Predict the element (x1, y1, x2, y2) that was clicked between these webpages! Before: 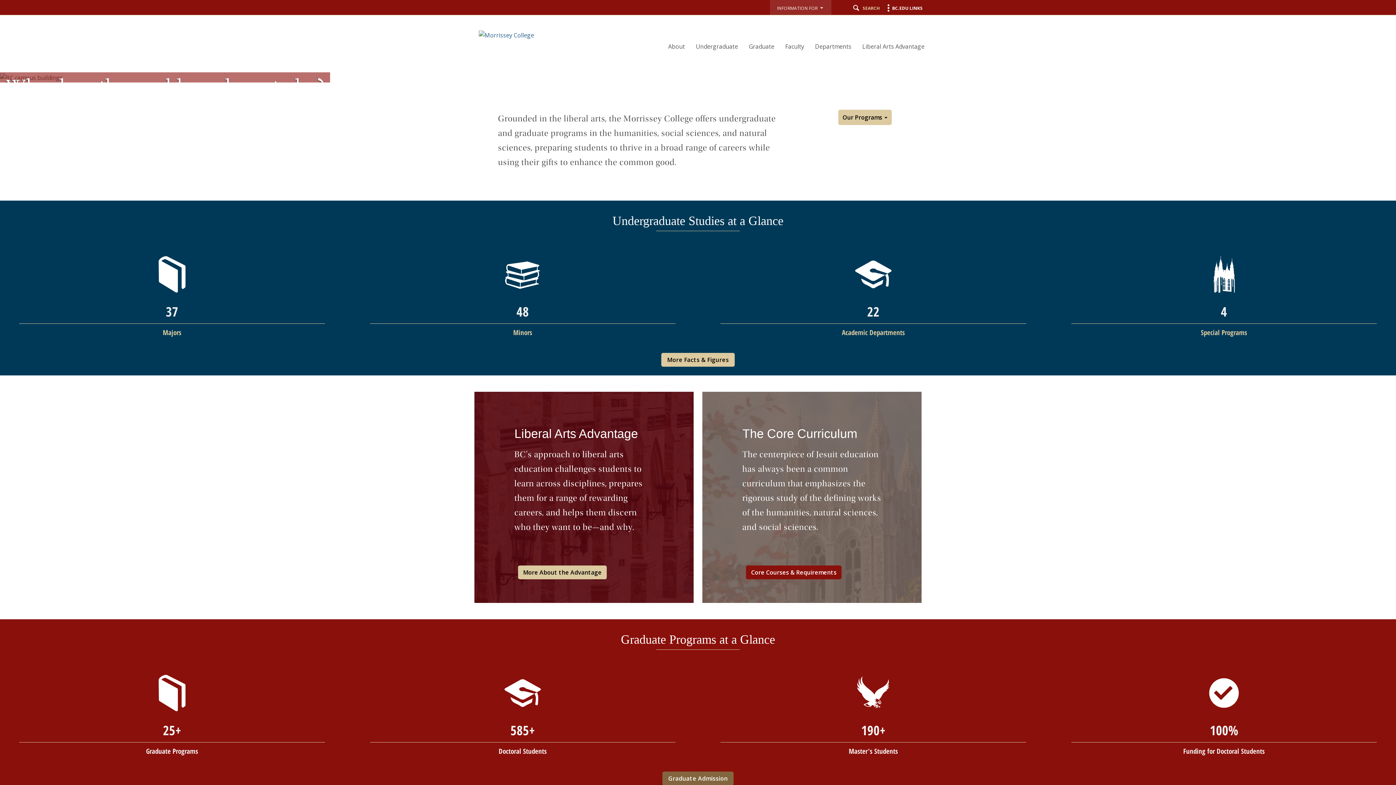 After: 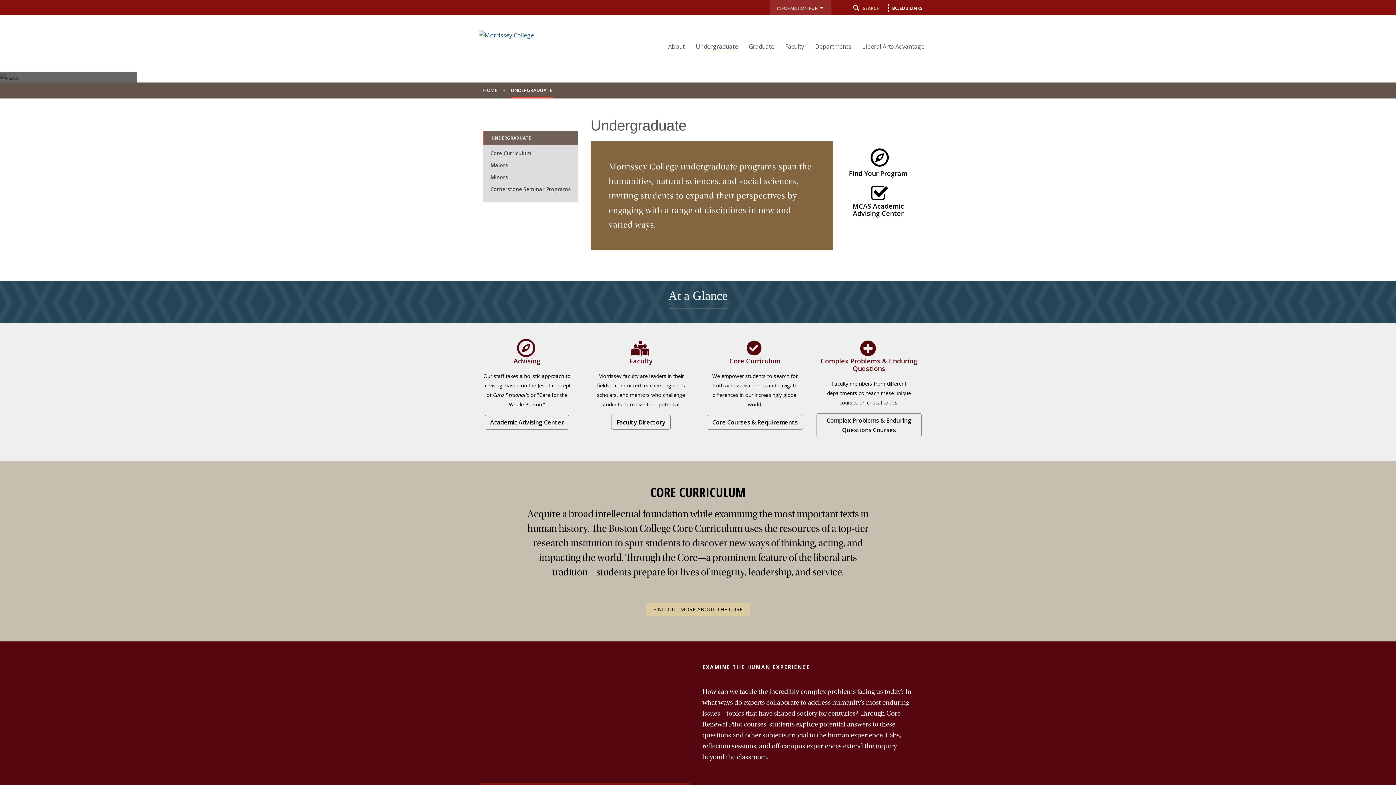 Action: label: Undergraduate bbox: (692, 40, 741, 52)